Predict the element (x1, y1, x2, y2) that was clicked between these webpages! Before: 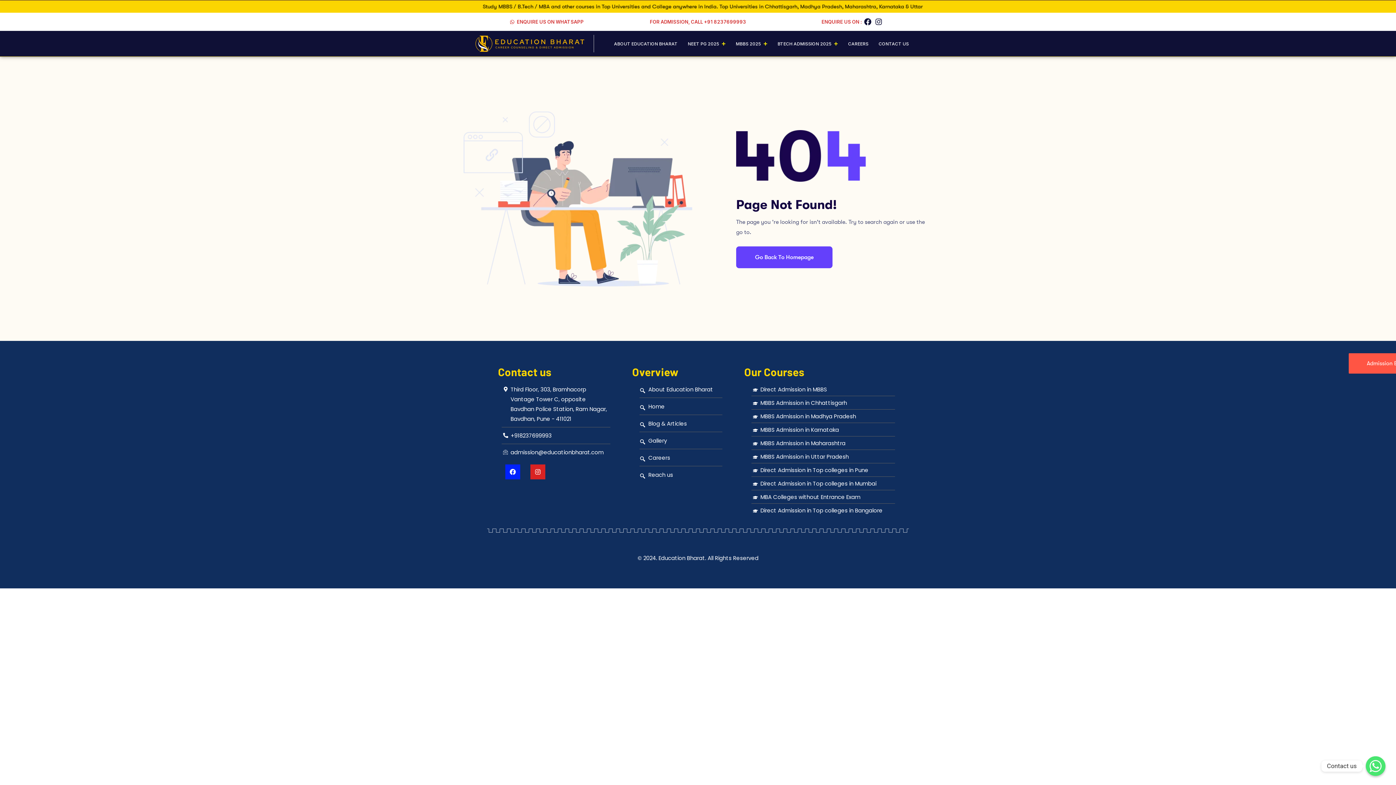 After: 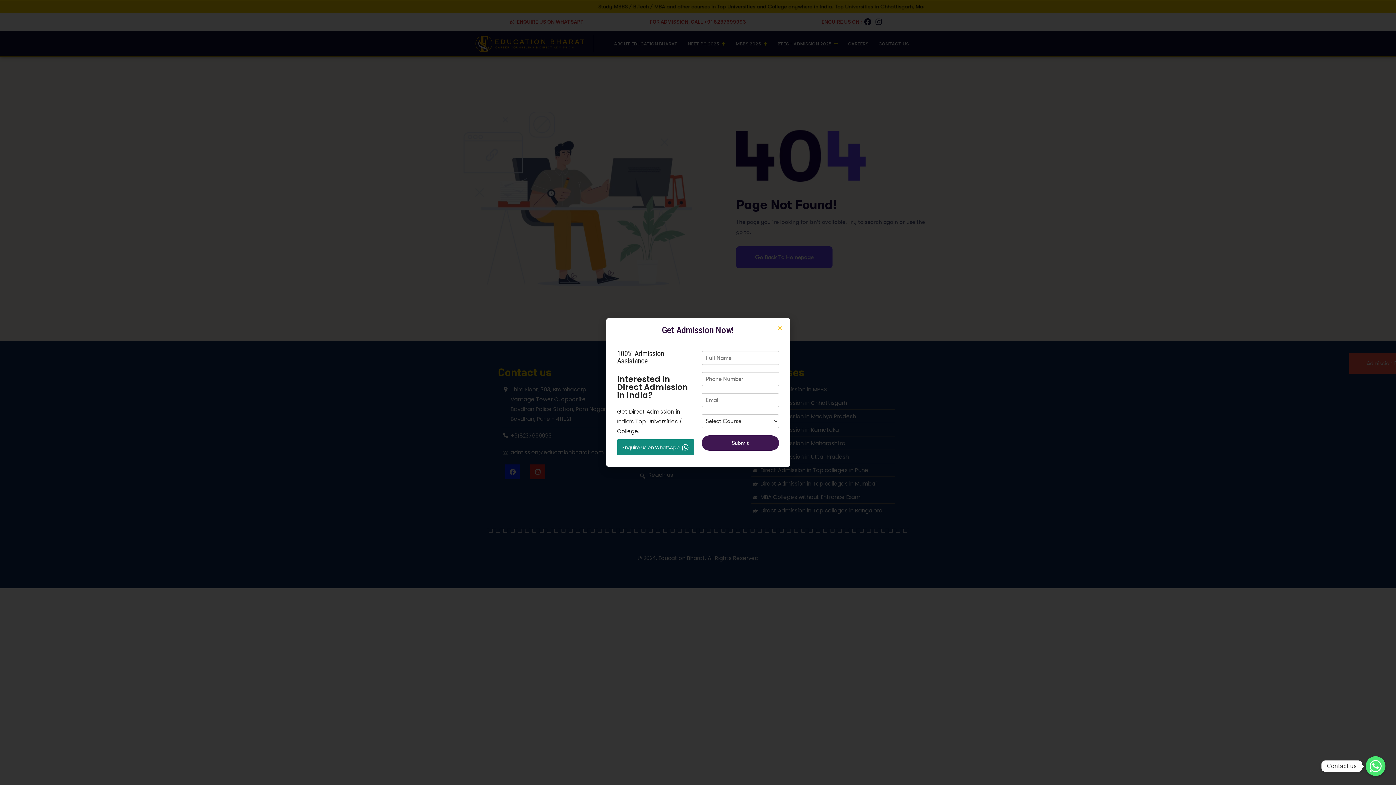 Action: label: Admission Enquiry bbox: (1348, 353, 1432, 373)